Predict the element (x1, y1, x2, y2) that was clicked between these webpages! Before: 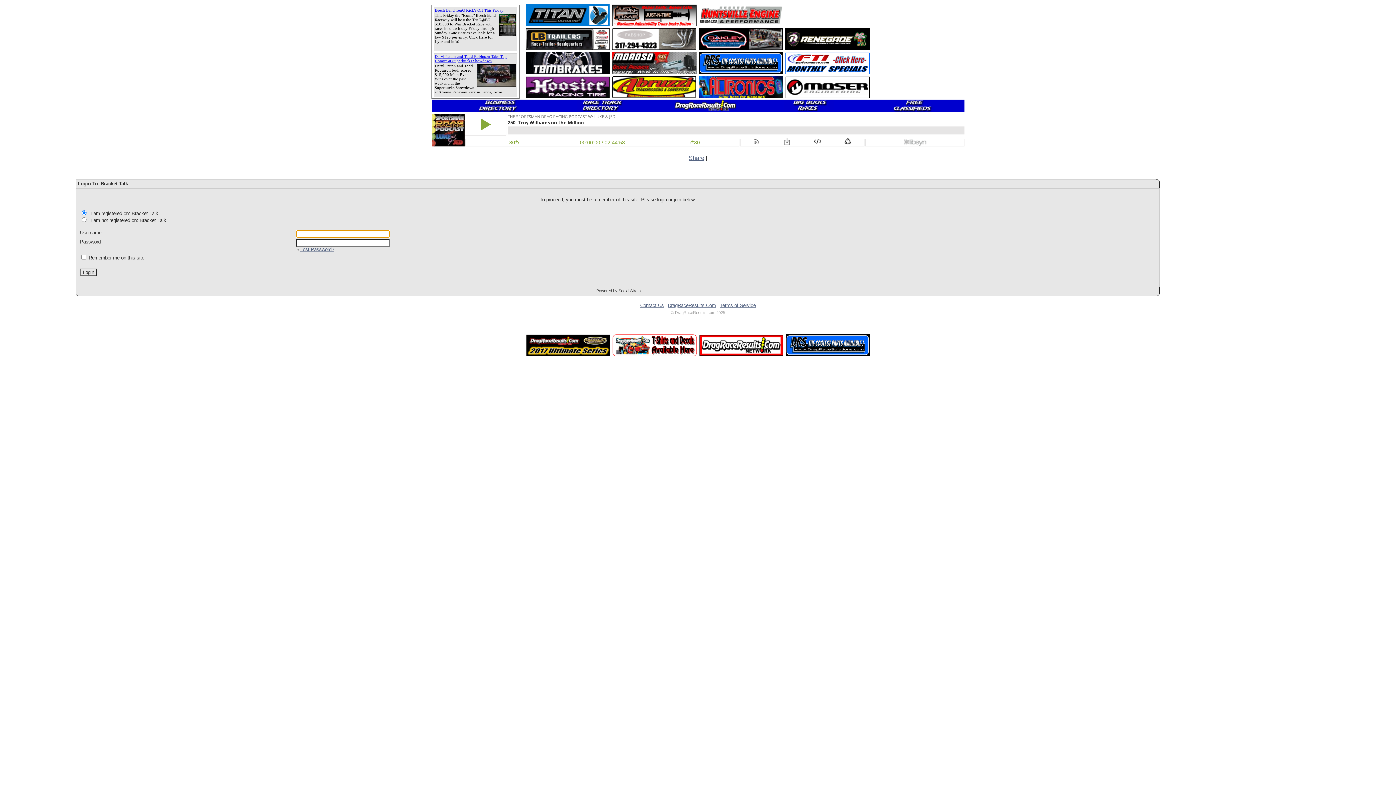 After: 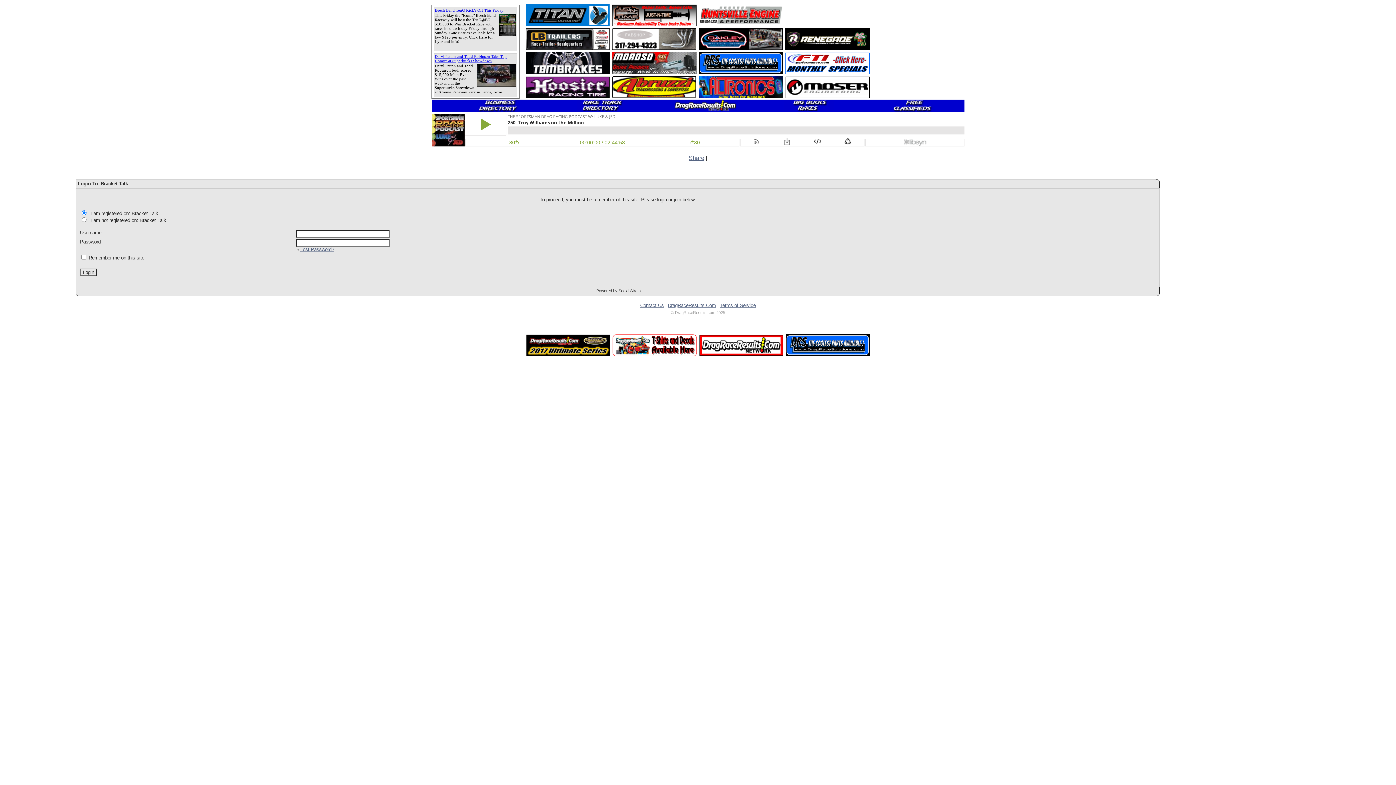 Action: bbox: (785, 69, 869, 75)